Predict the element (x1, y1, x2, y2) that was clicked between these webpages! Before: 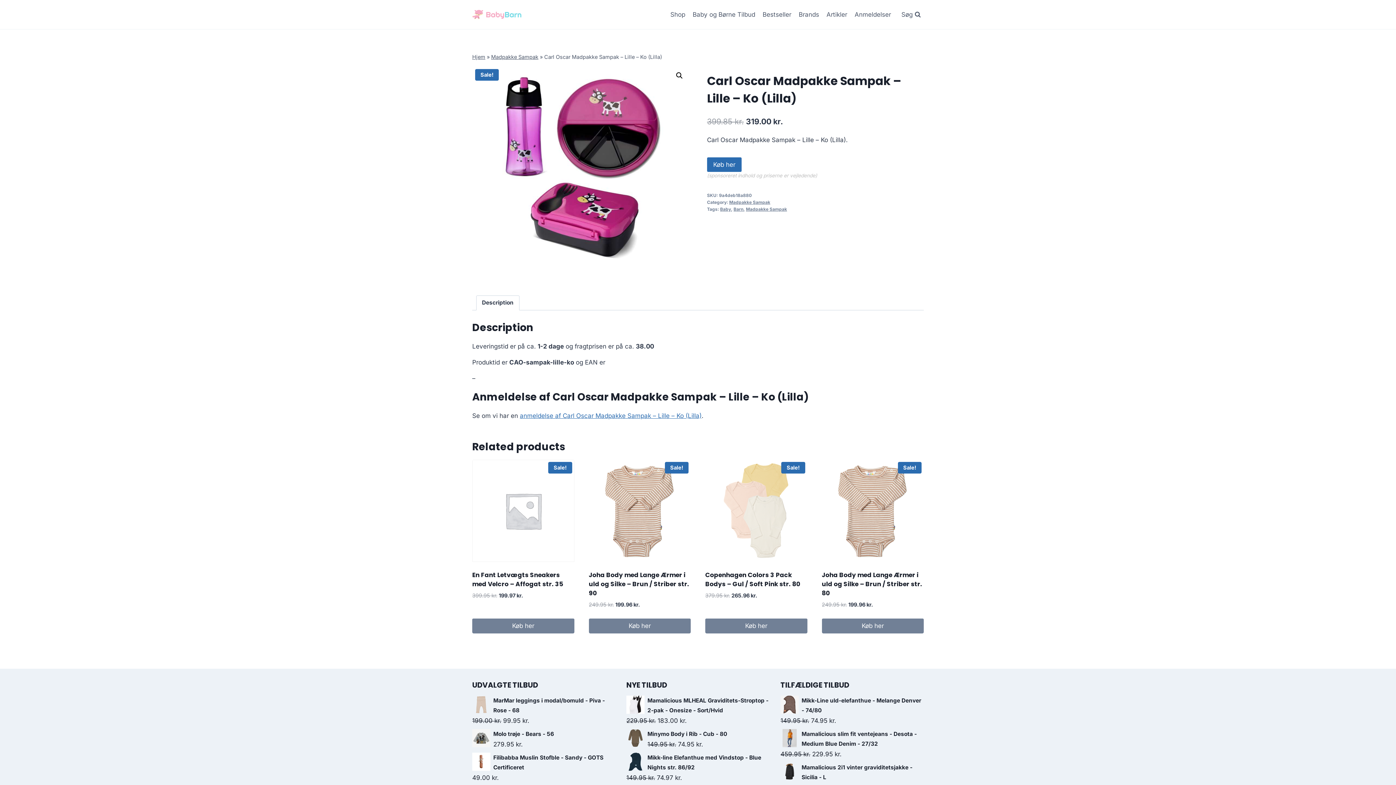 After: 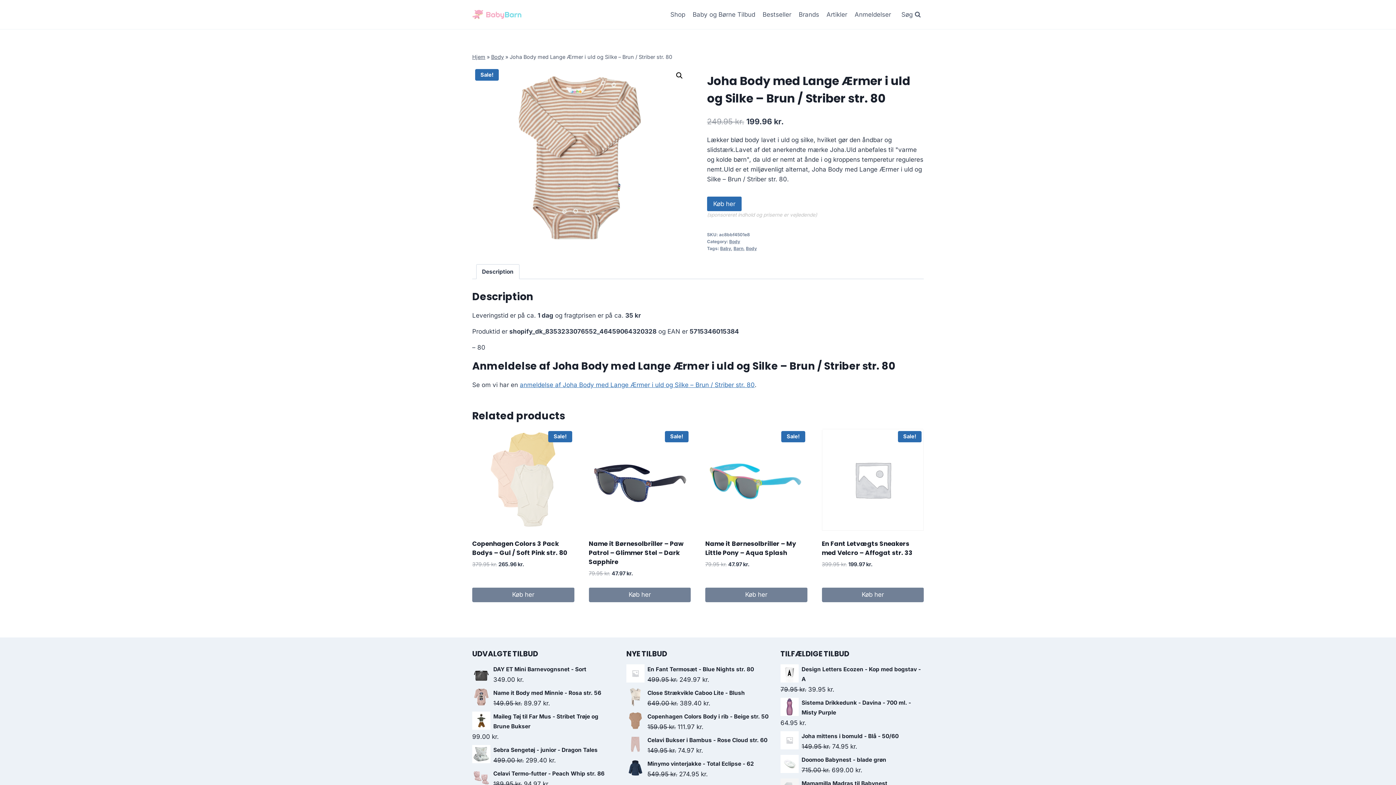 Action: label: Joha Body med Lange Ærmer i uld og Silke – Brun / Striber str. 80 bbox: (822, 570, 922, 597)